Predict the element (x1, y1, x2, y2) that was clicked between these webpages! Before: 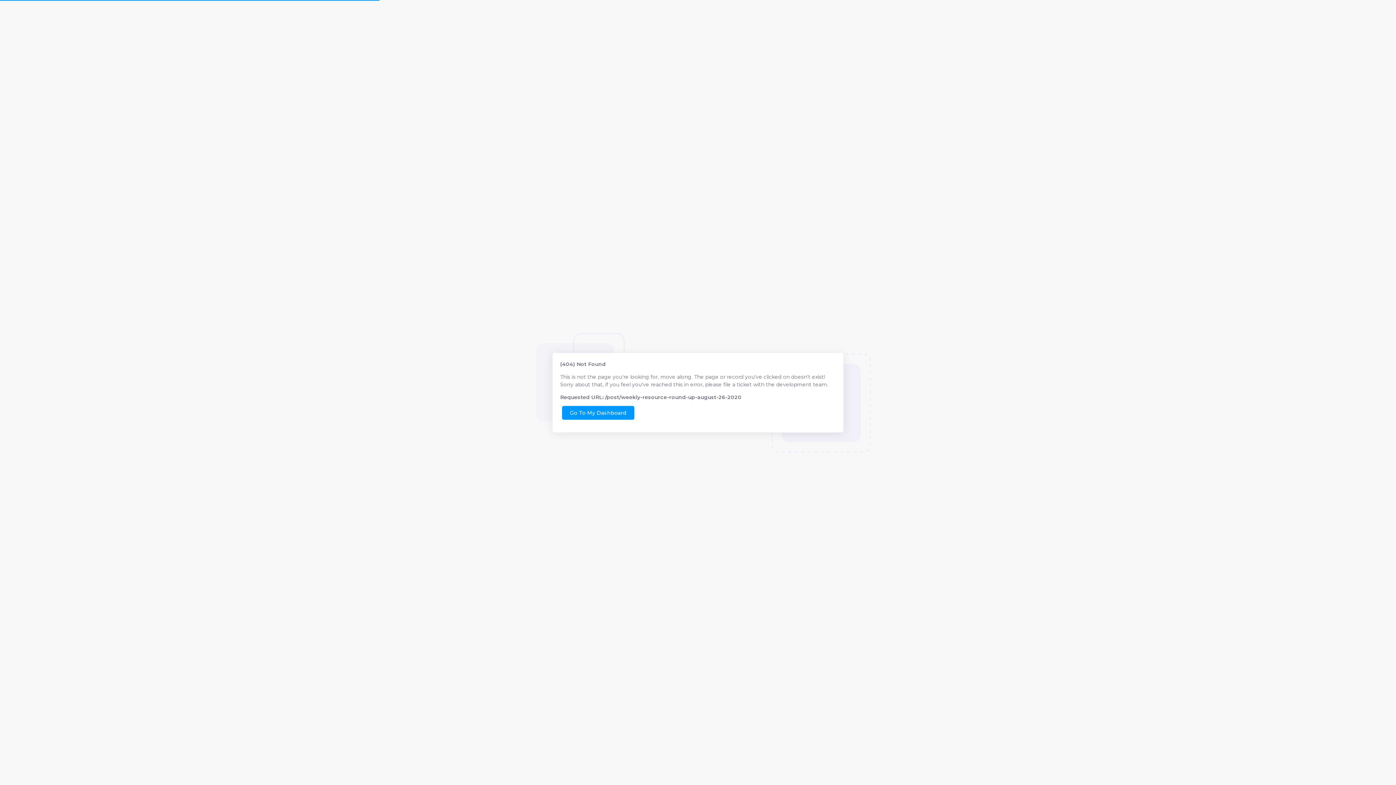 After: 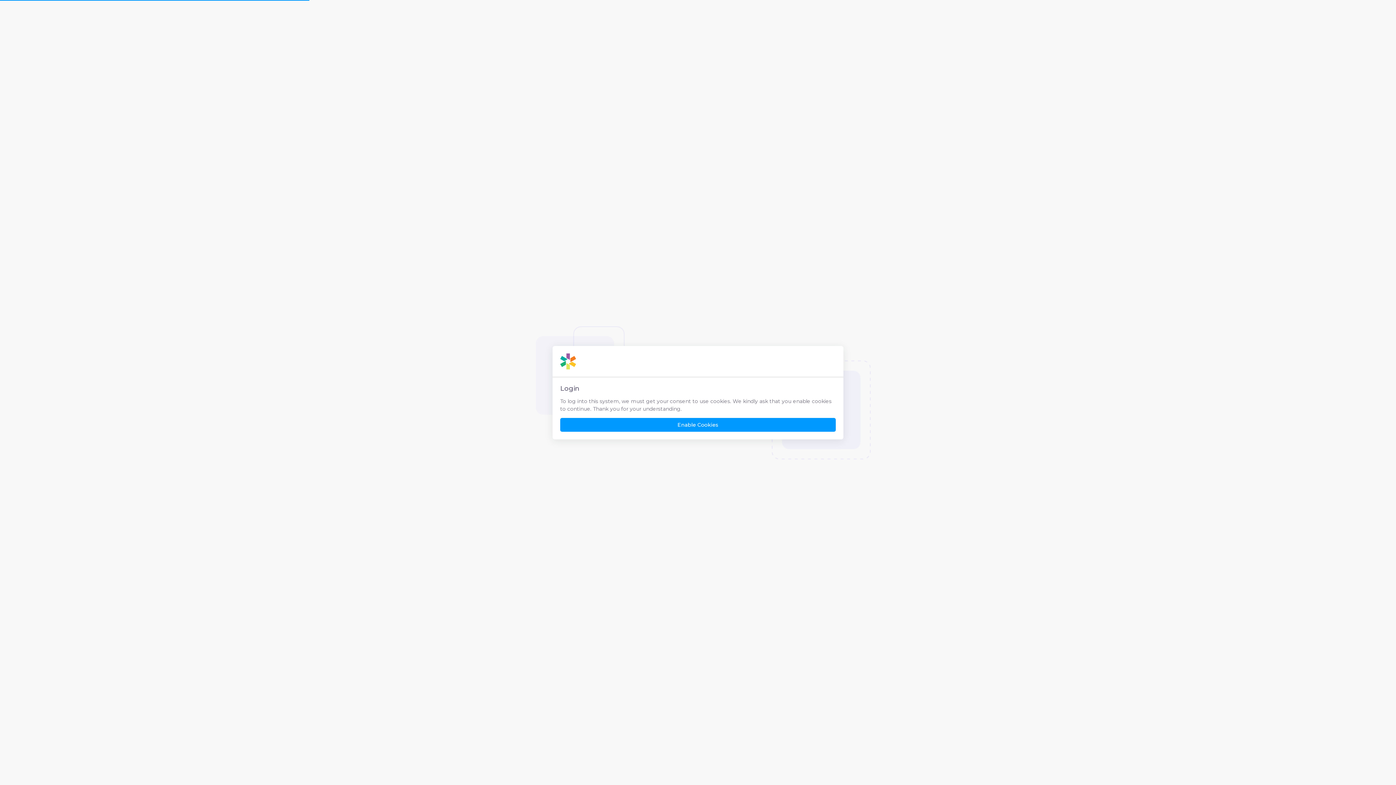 Action: label: Go To My Dashboard bbox: (562, 406, 634, 419)